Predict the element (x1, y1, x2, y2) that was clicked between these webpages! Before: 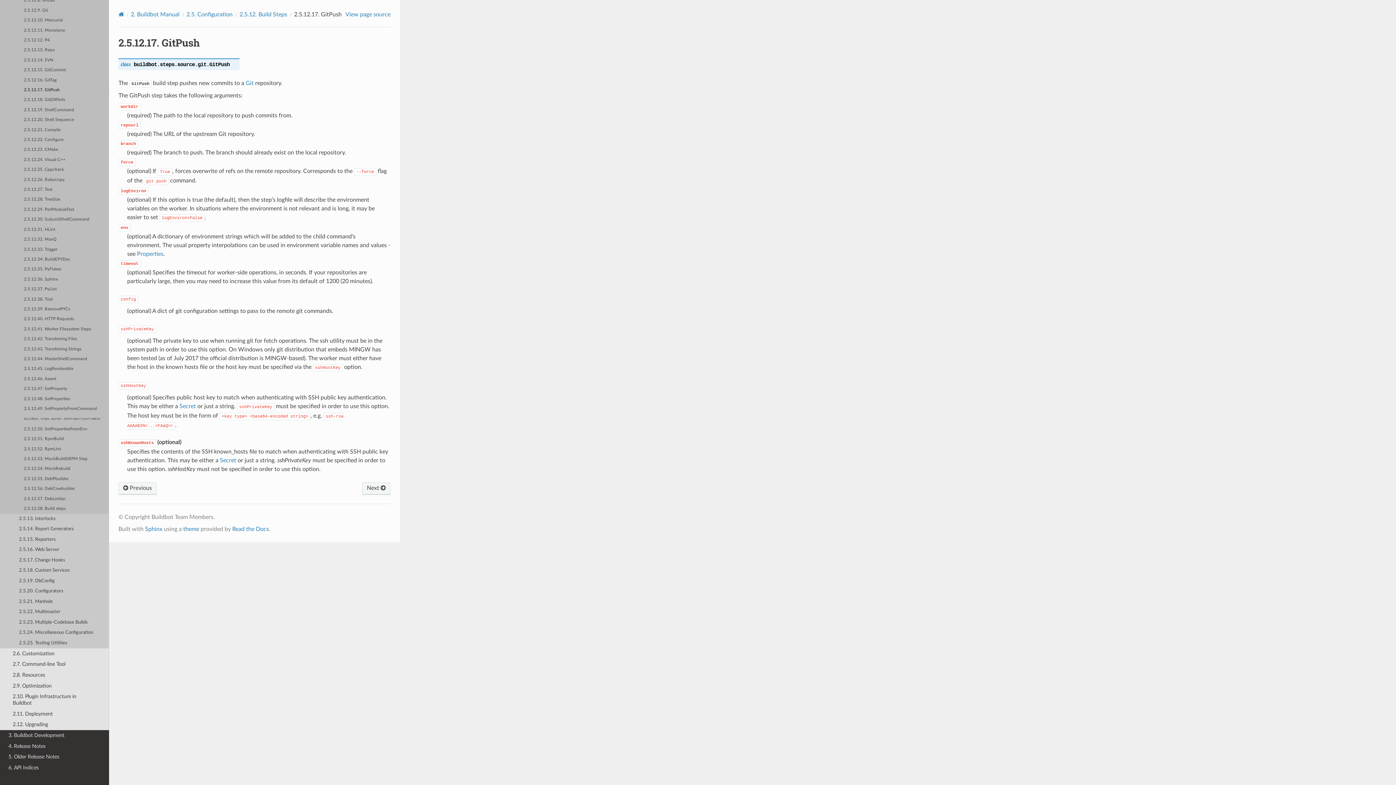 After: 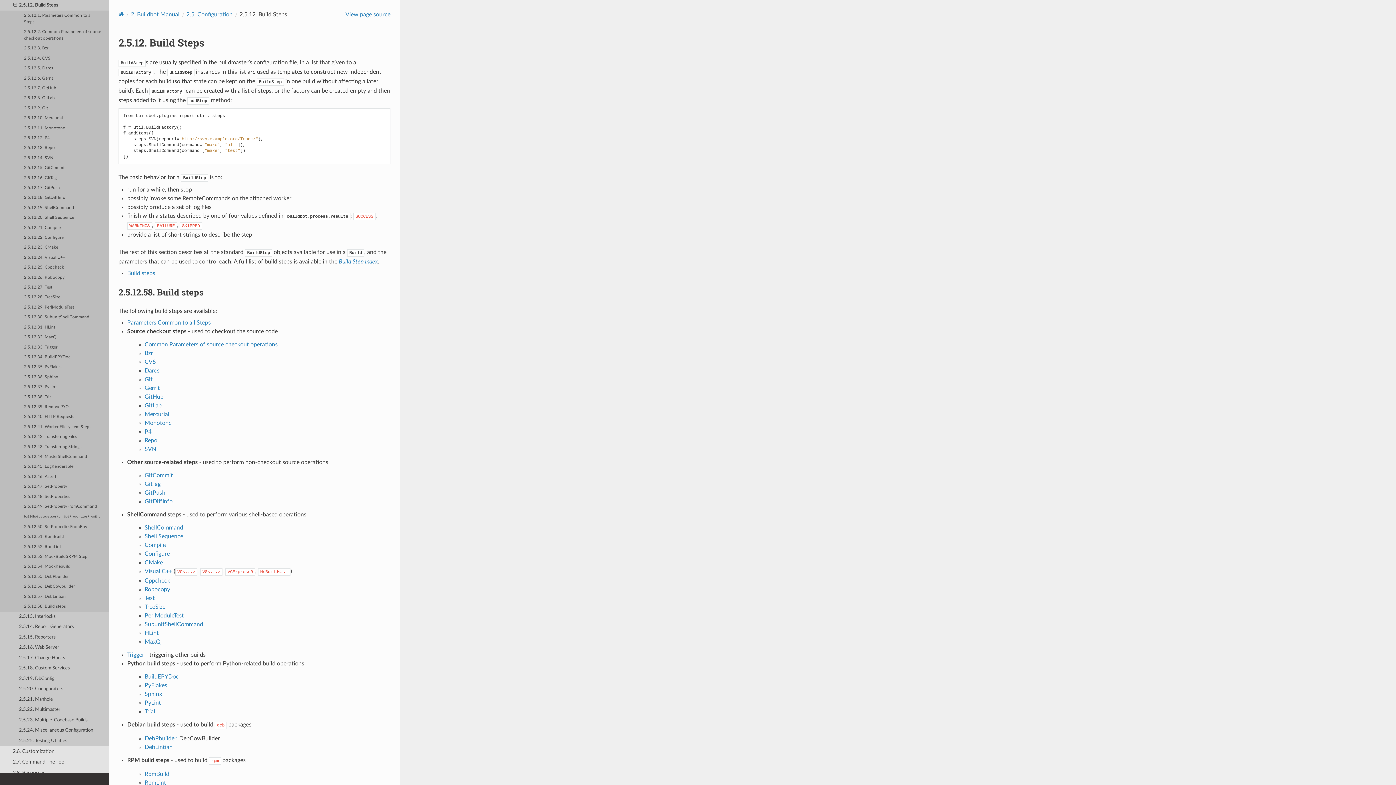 Action: bbox: (239, 11, 287, 17) label: 2.5.12. Build Steps